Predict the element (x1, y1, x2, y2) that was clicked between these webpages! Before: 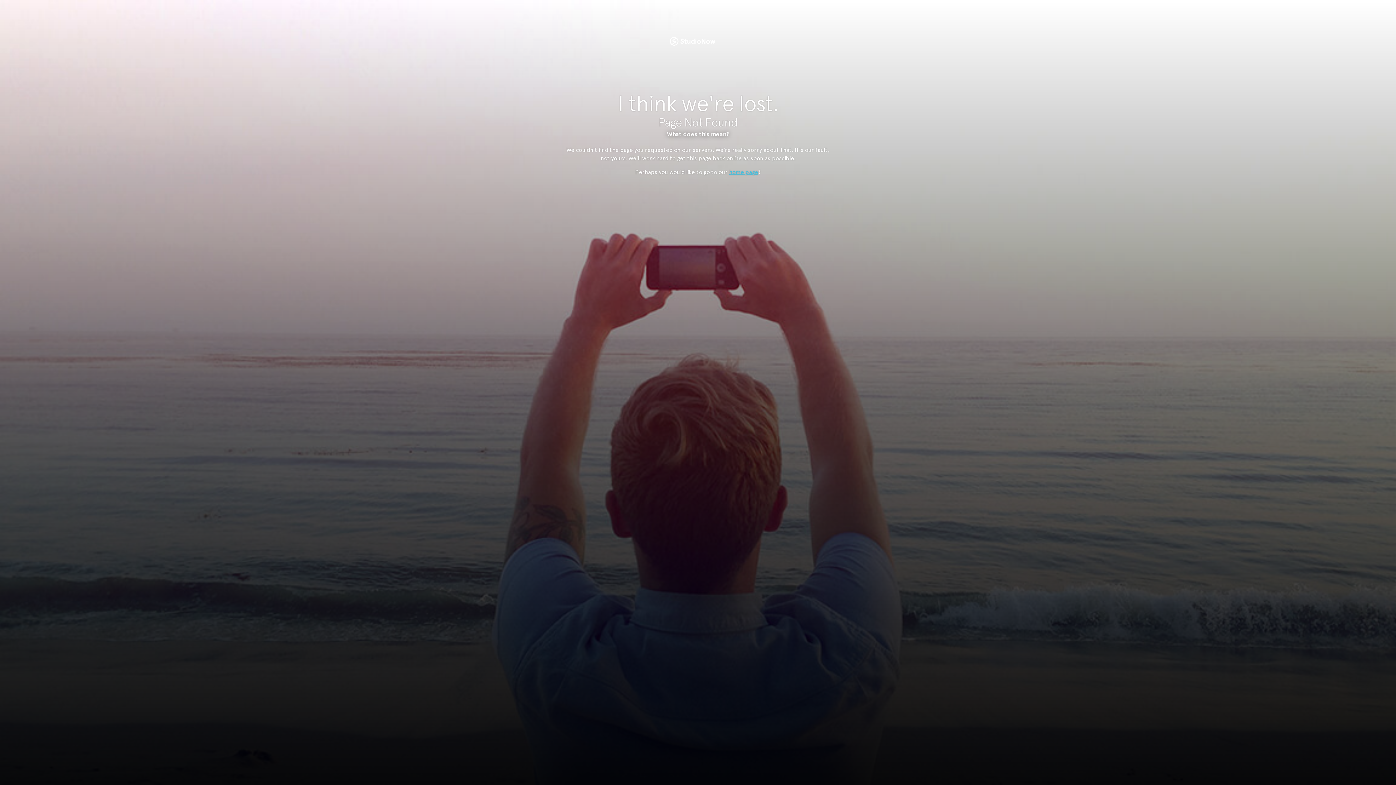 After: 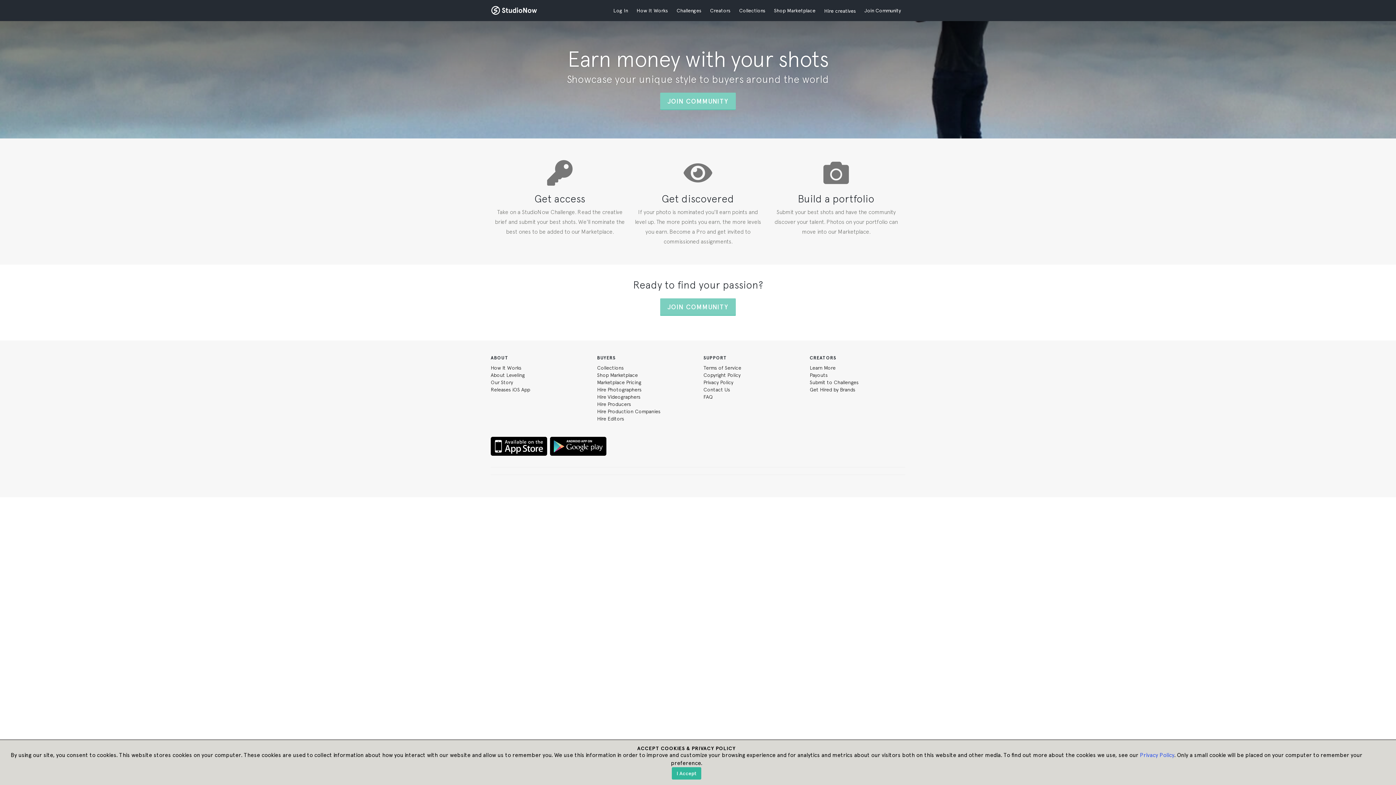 Action: bbox: (669, 36, 716, 46) label: StudioNow